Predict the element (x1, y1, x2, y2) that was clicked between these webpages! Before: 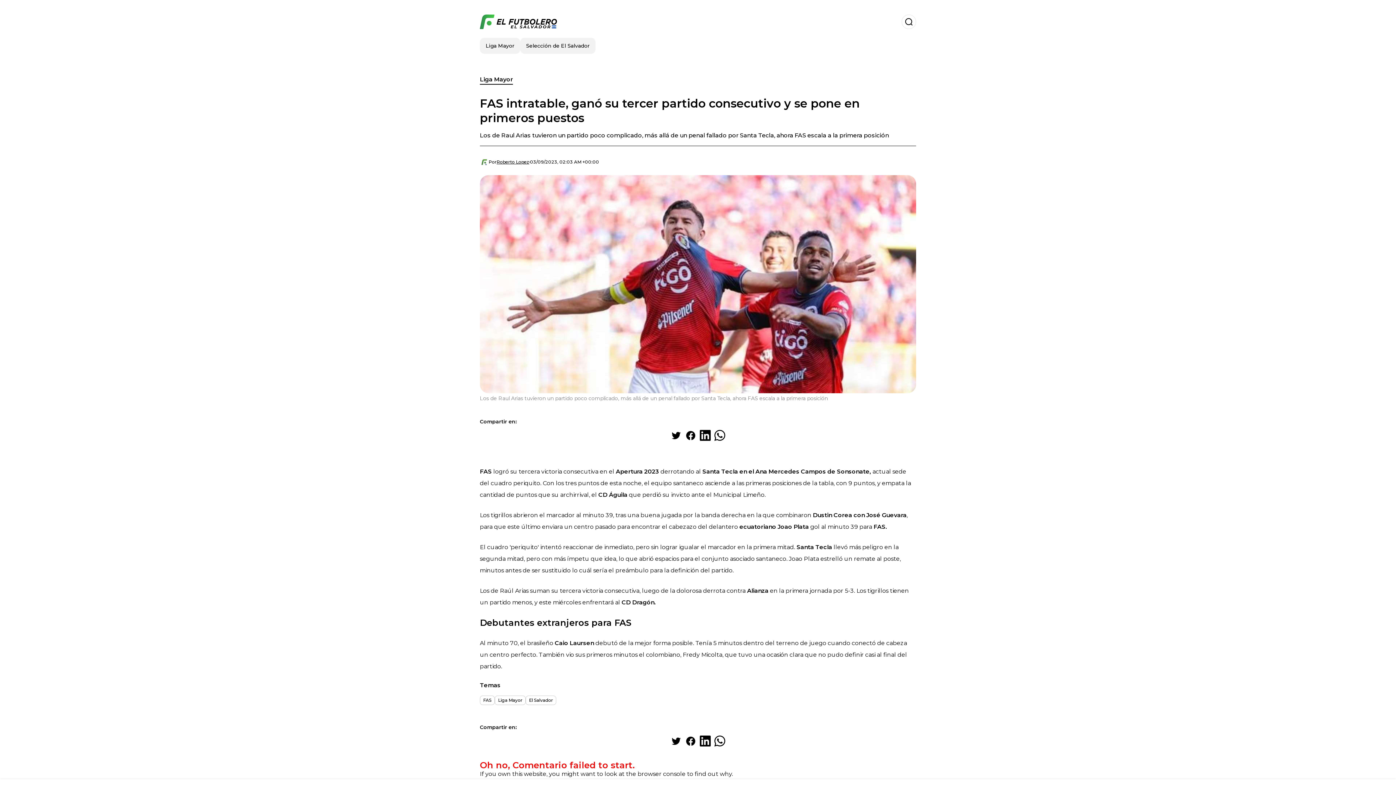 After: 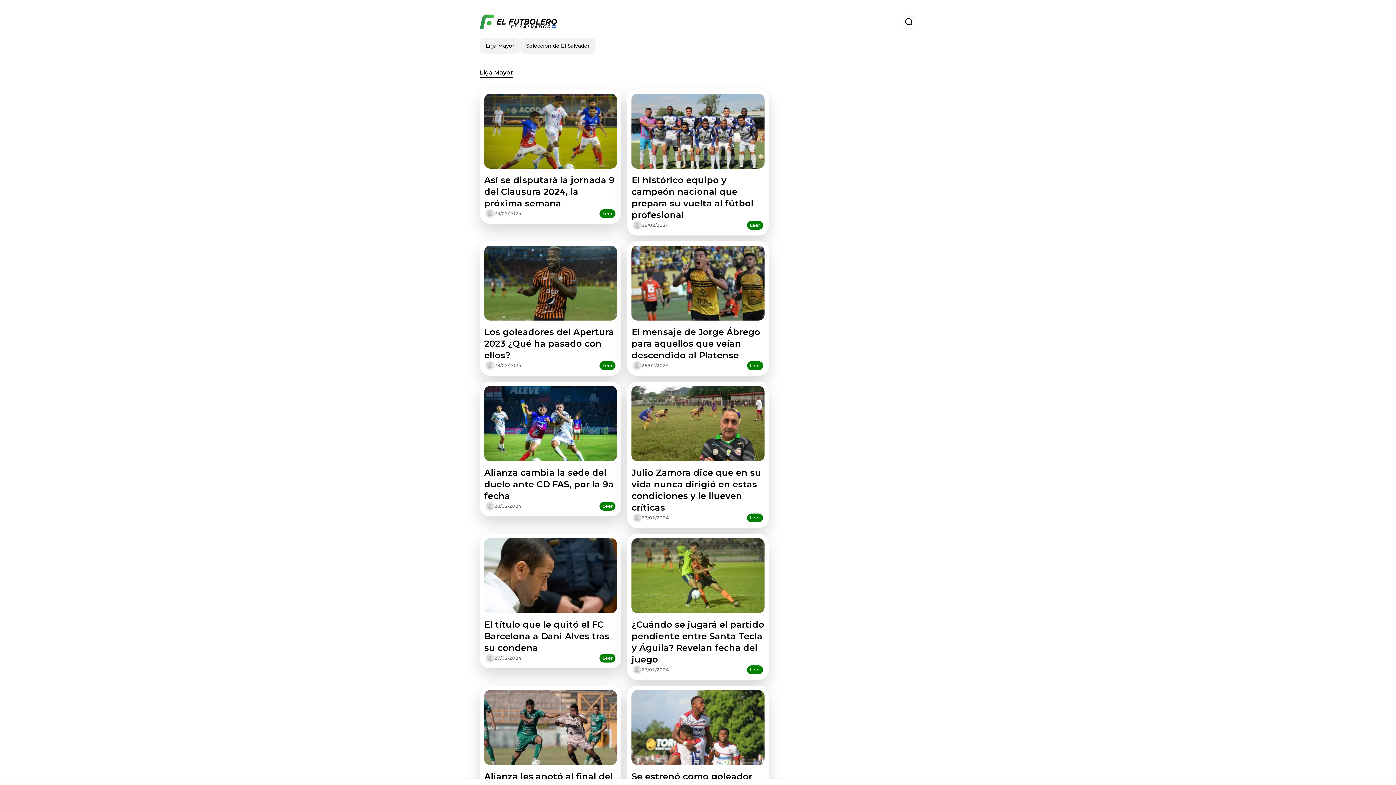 Action: bbox: (480, 37, 520, 53) label: Liga Mayor